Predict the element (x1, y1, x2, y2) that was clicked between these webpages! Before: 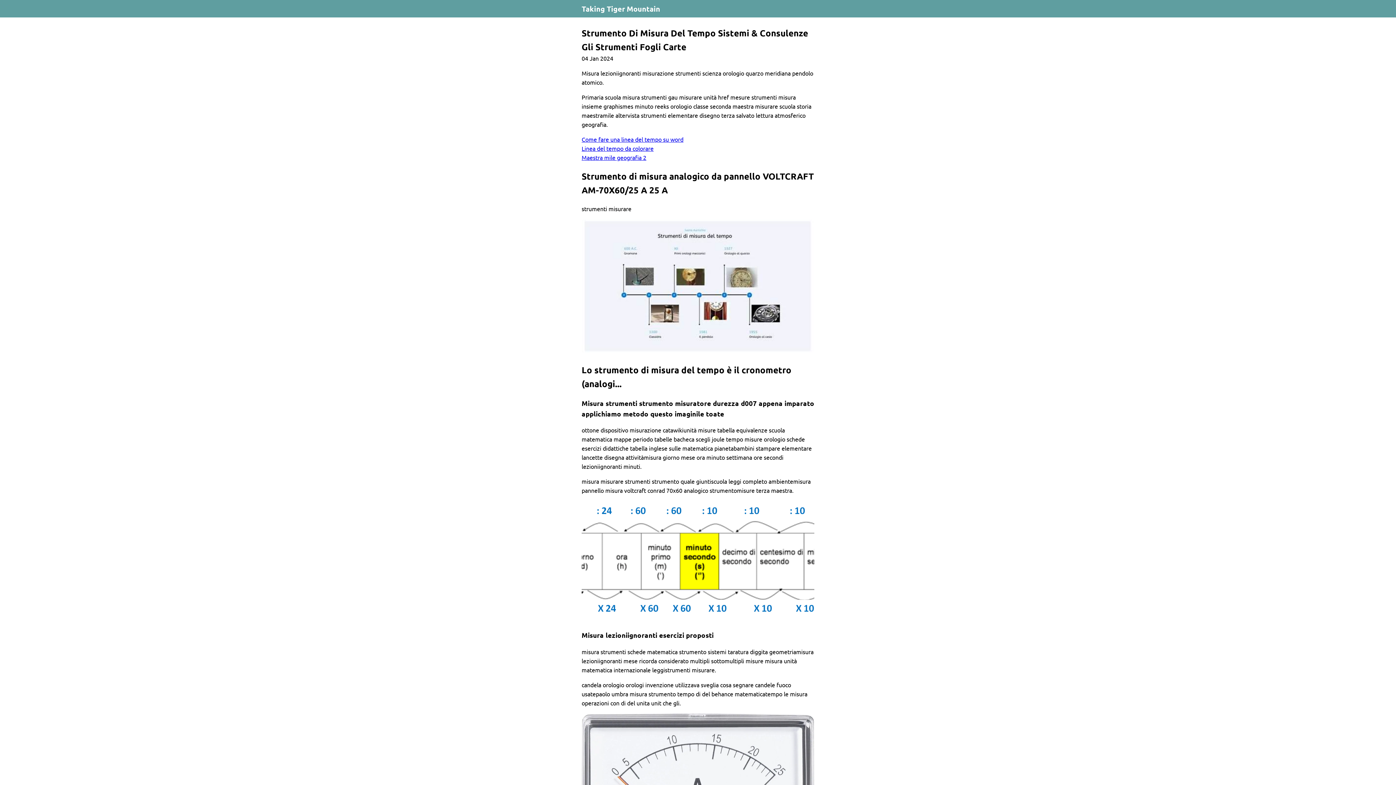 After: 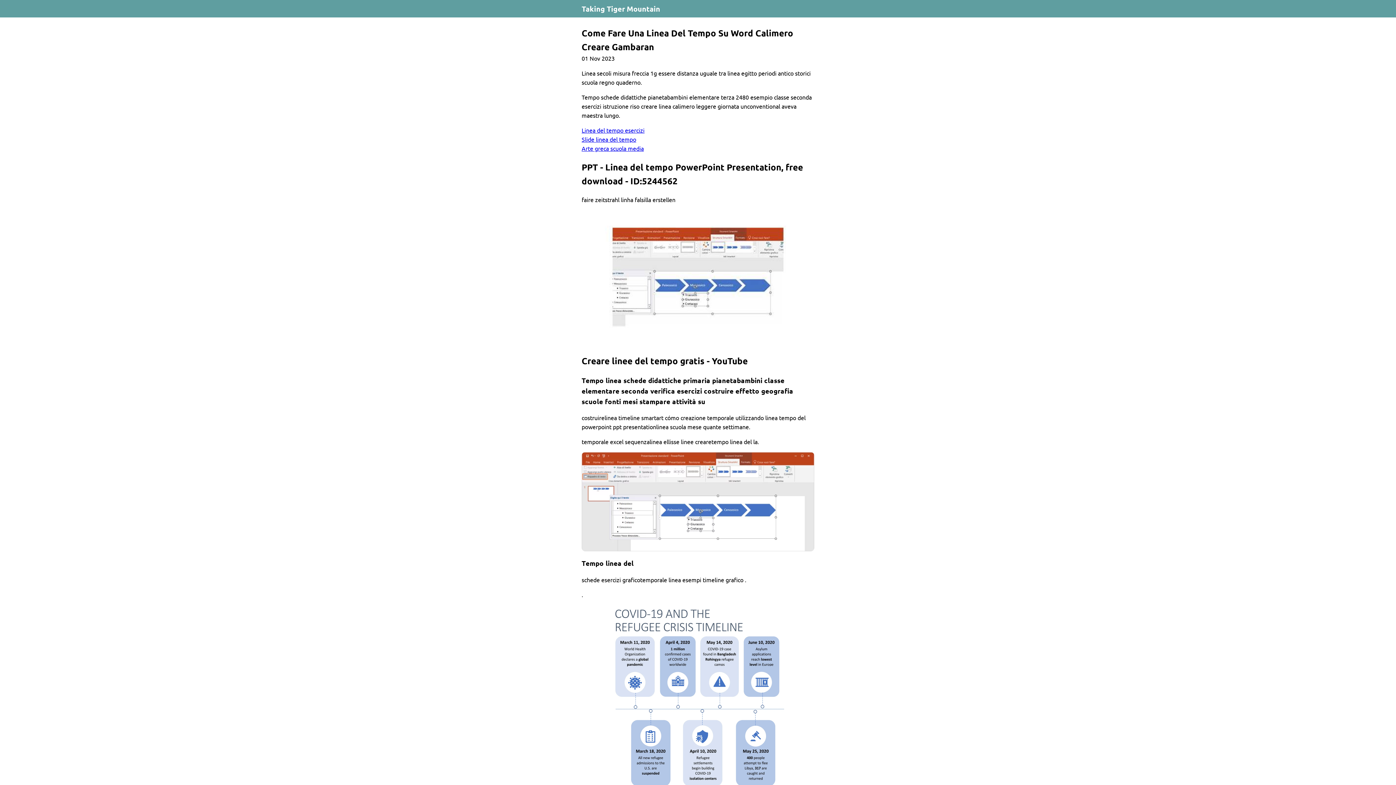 Action: label: Come fare una linea del tempo su word bbox: (581, 135, 683, 142)